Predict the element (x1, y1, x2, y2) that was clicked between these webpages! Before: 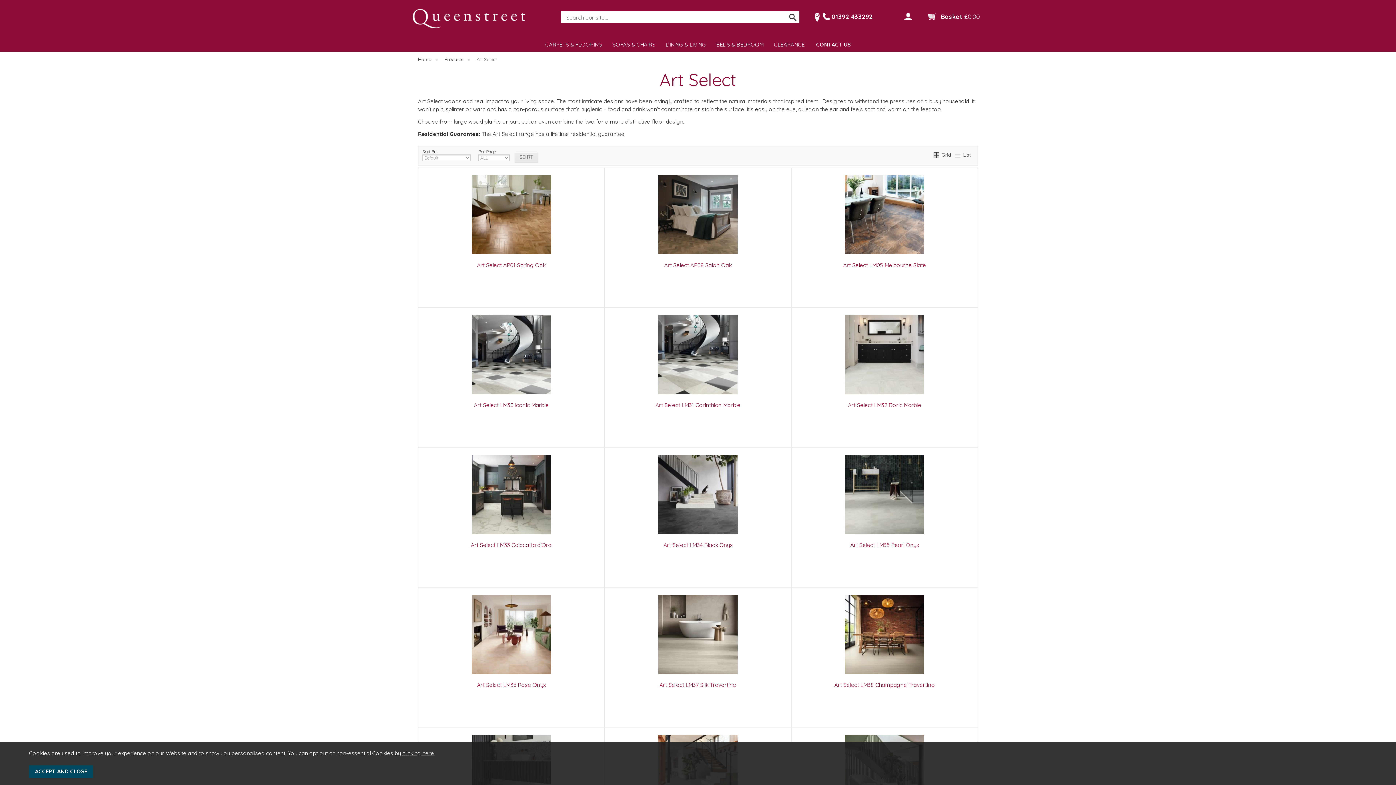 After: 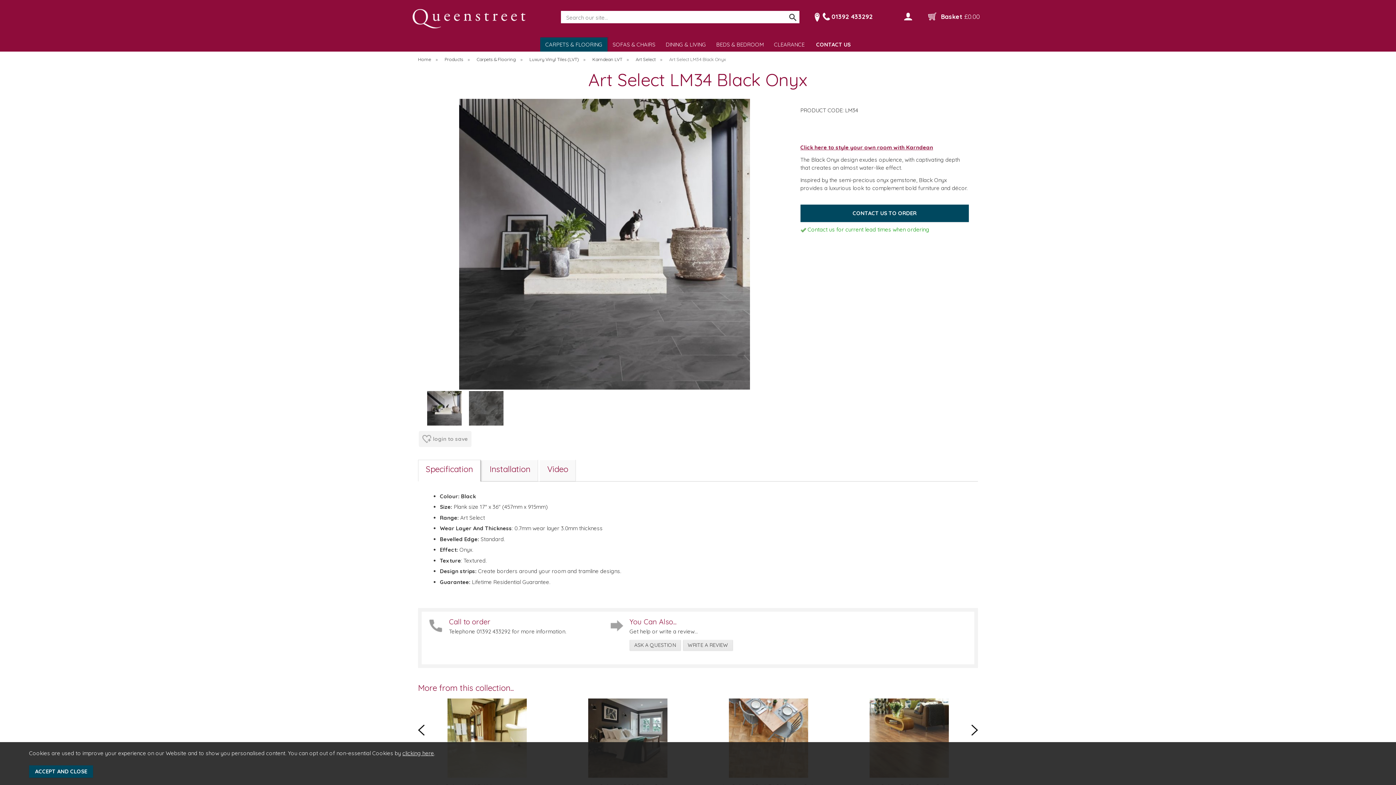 Action: bbox: (656, 453, 739, 536)